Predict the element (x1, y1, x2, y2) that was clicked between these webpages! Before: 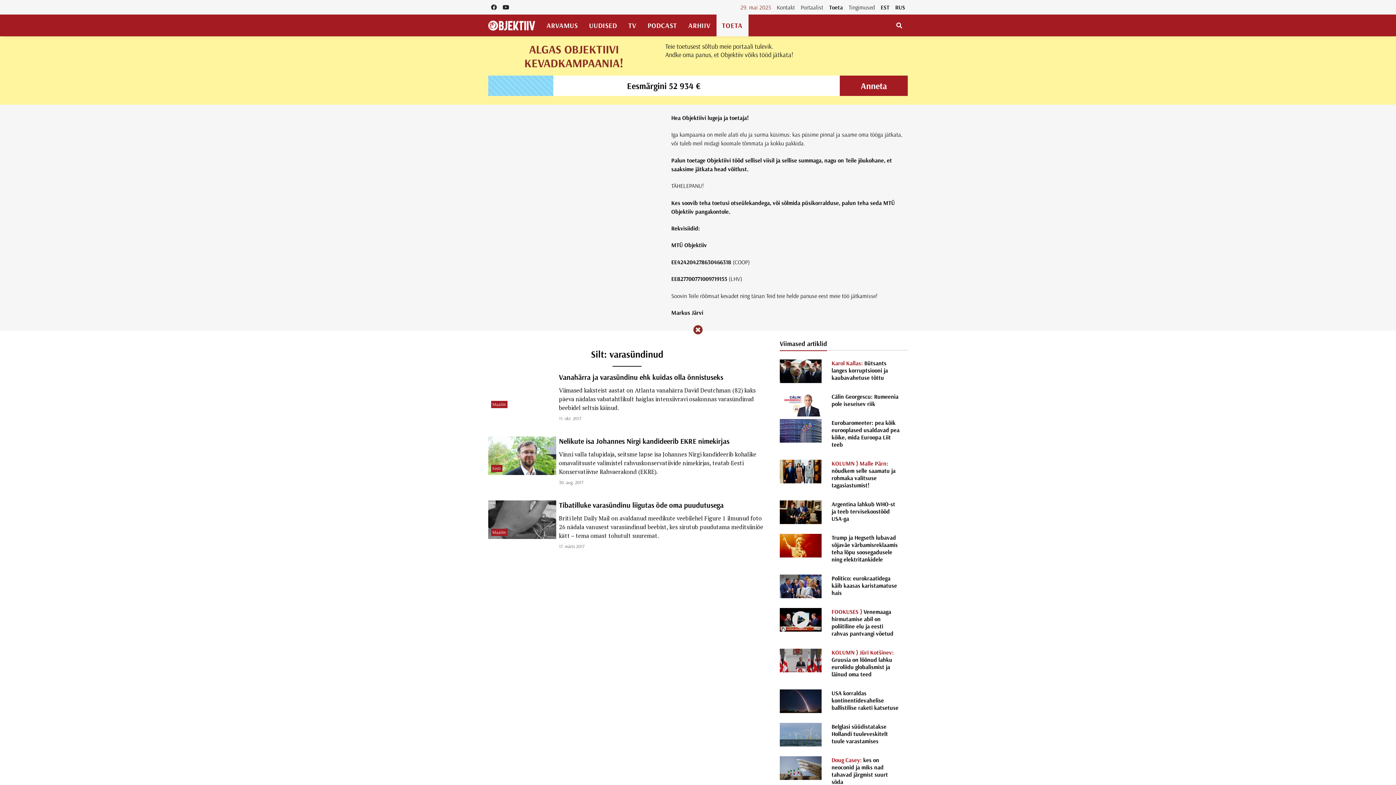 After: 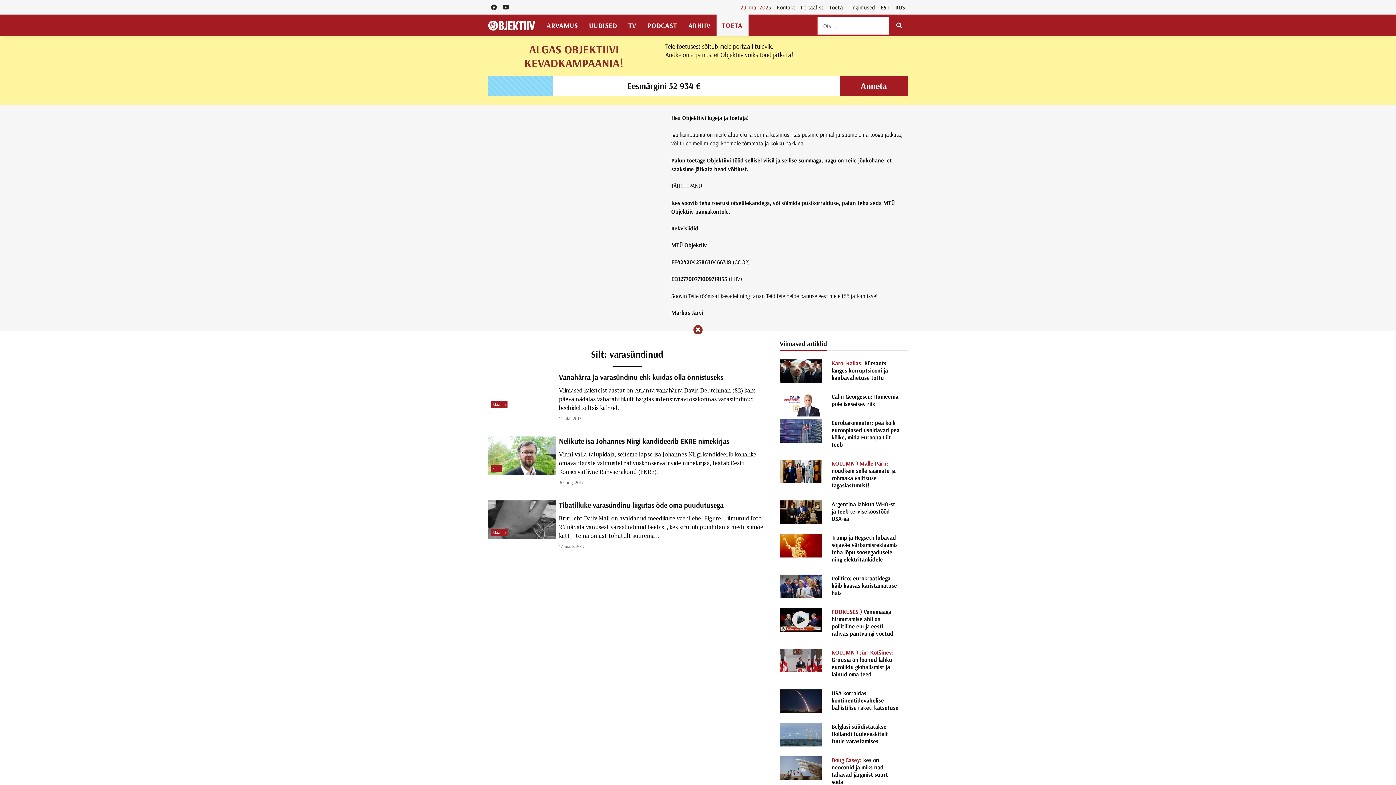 Action: bbox: (890, 16, 908, 34)